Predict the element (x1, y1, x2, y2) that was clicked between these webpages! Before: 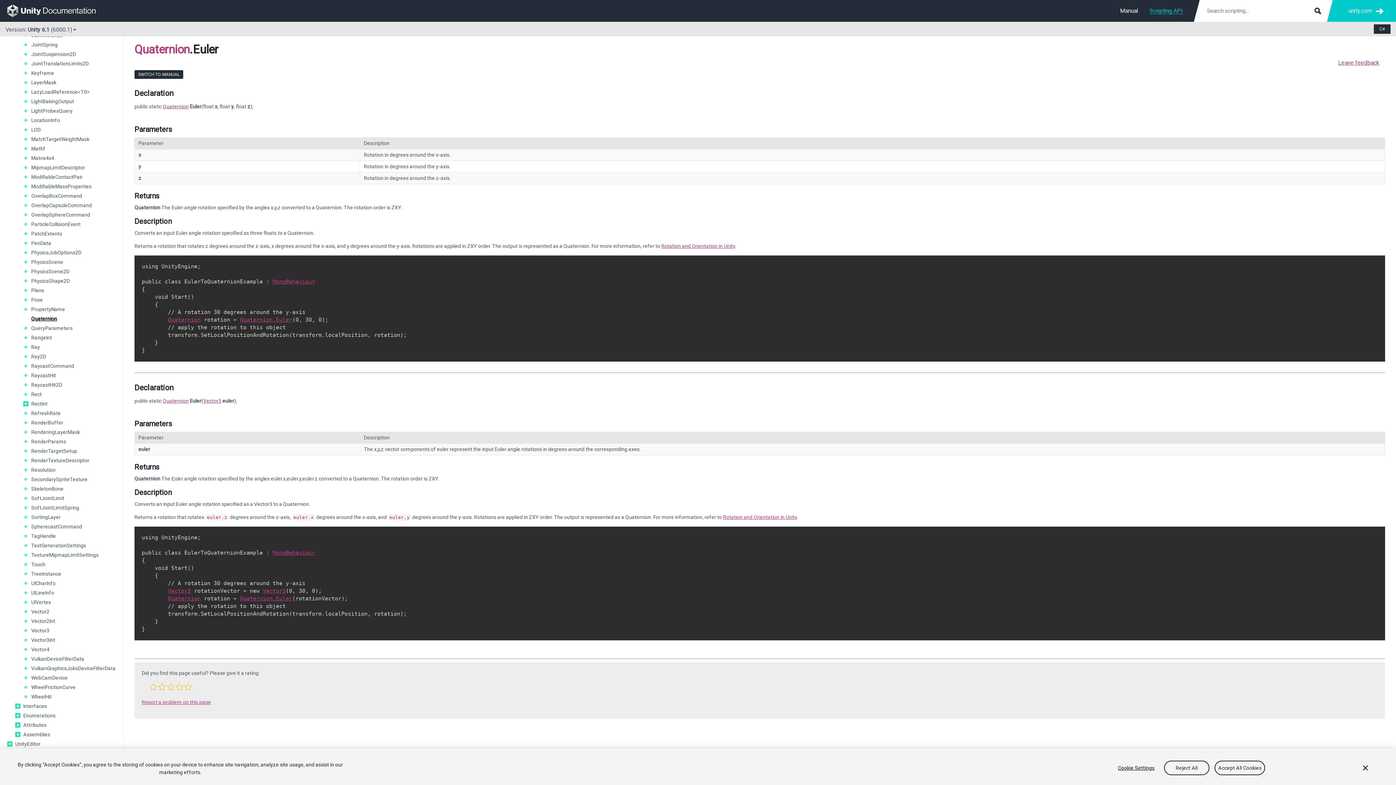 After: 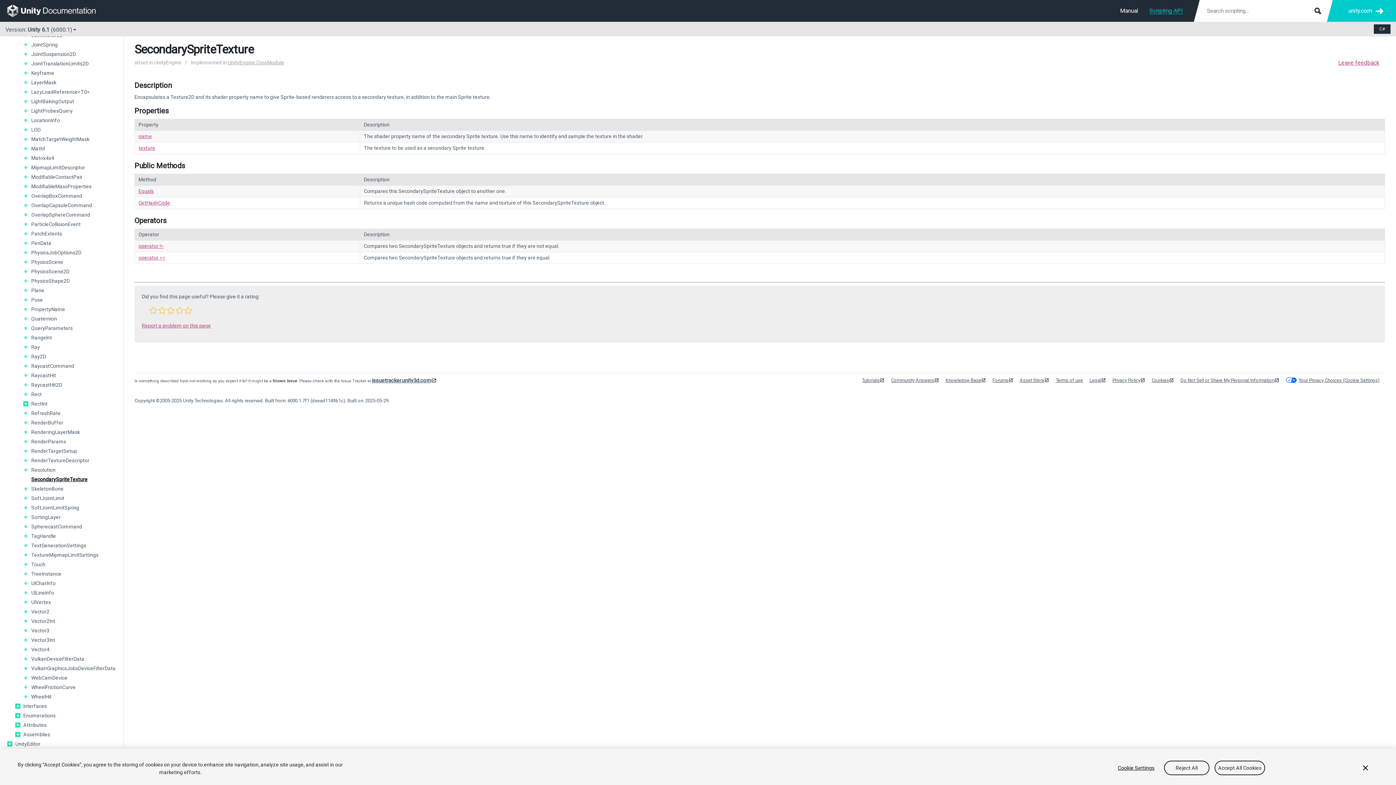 Action: bbox: (31, 476, 116, 482) label: SecondarySpriteTexture